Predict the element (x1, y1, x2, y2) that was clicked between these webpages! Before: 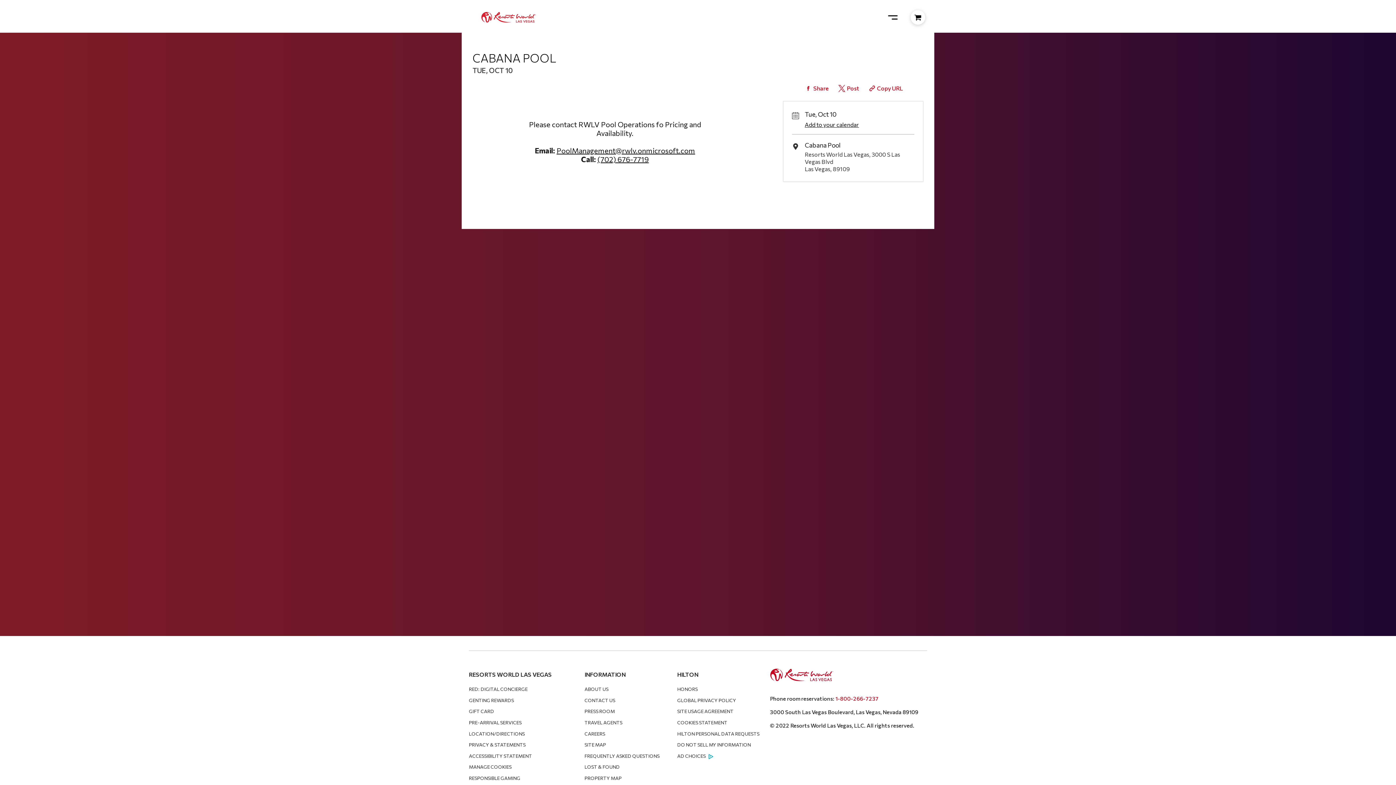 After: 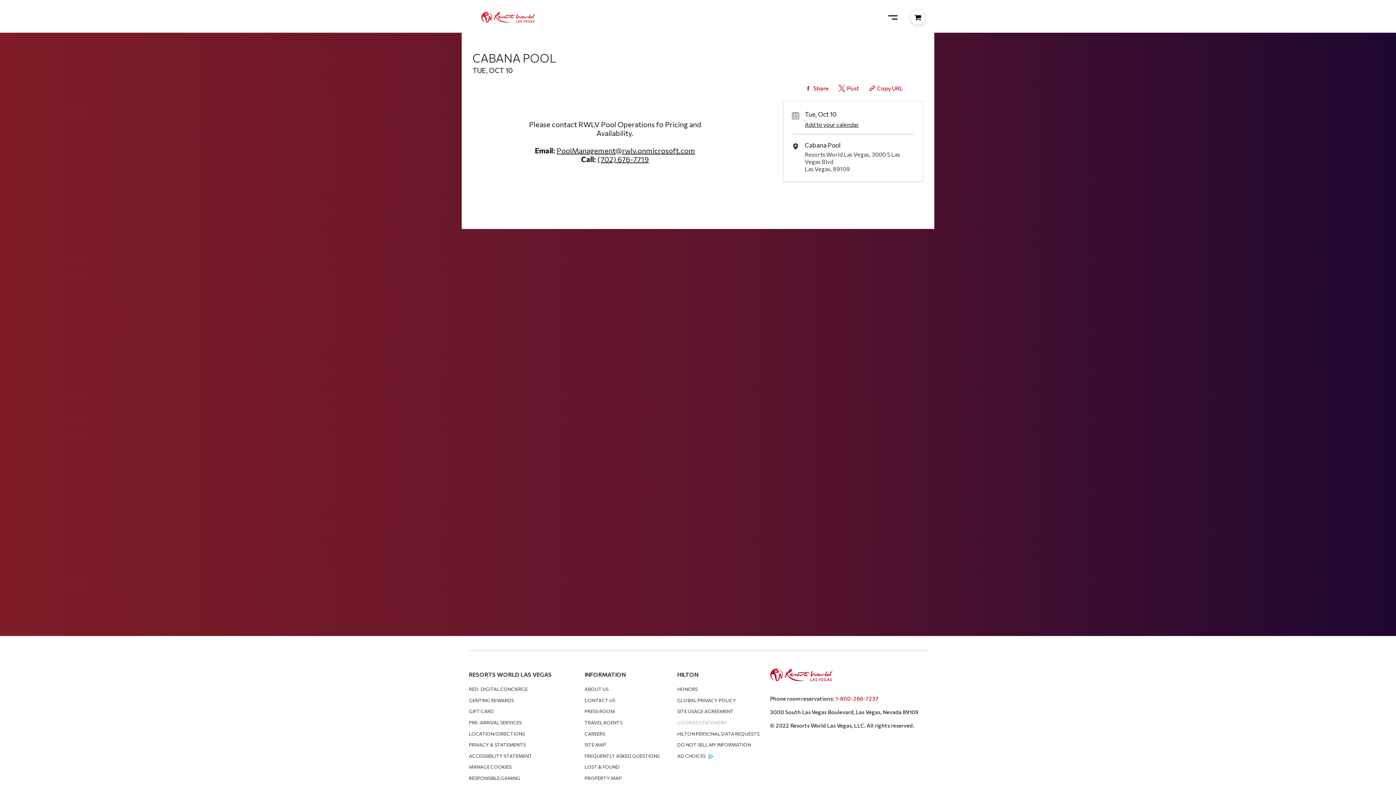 Action: bbox: (677, 720, 727, 725) label: COOKIES STATEMENT